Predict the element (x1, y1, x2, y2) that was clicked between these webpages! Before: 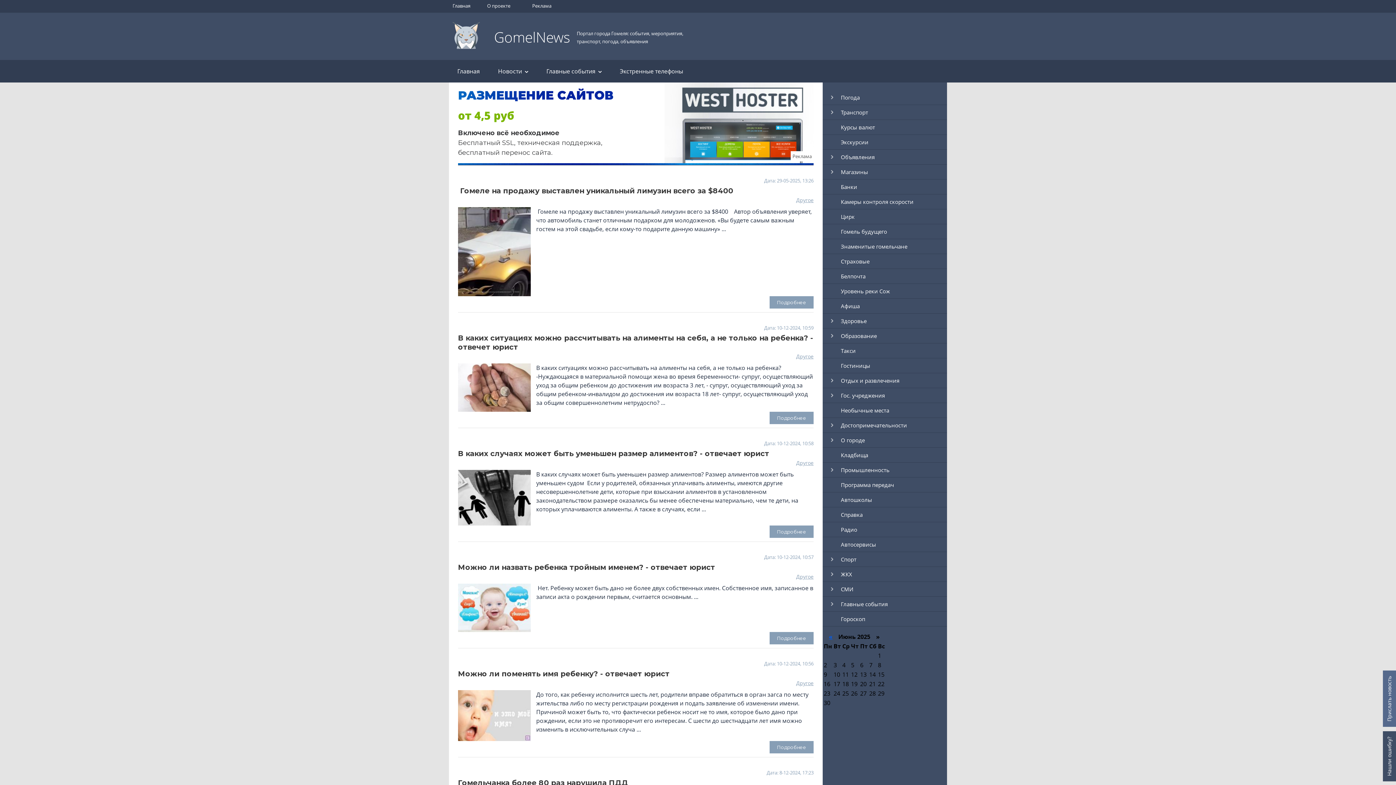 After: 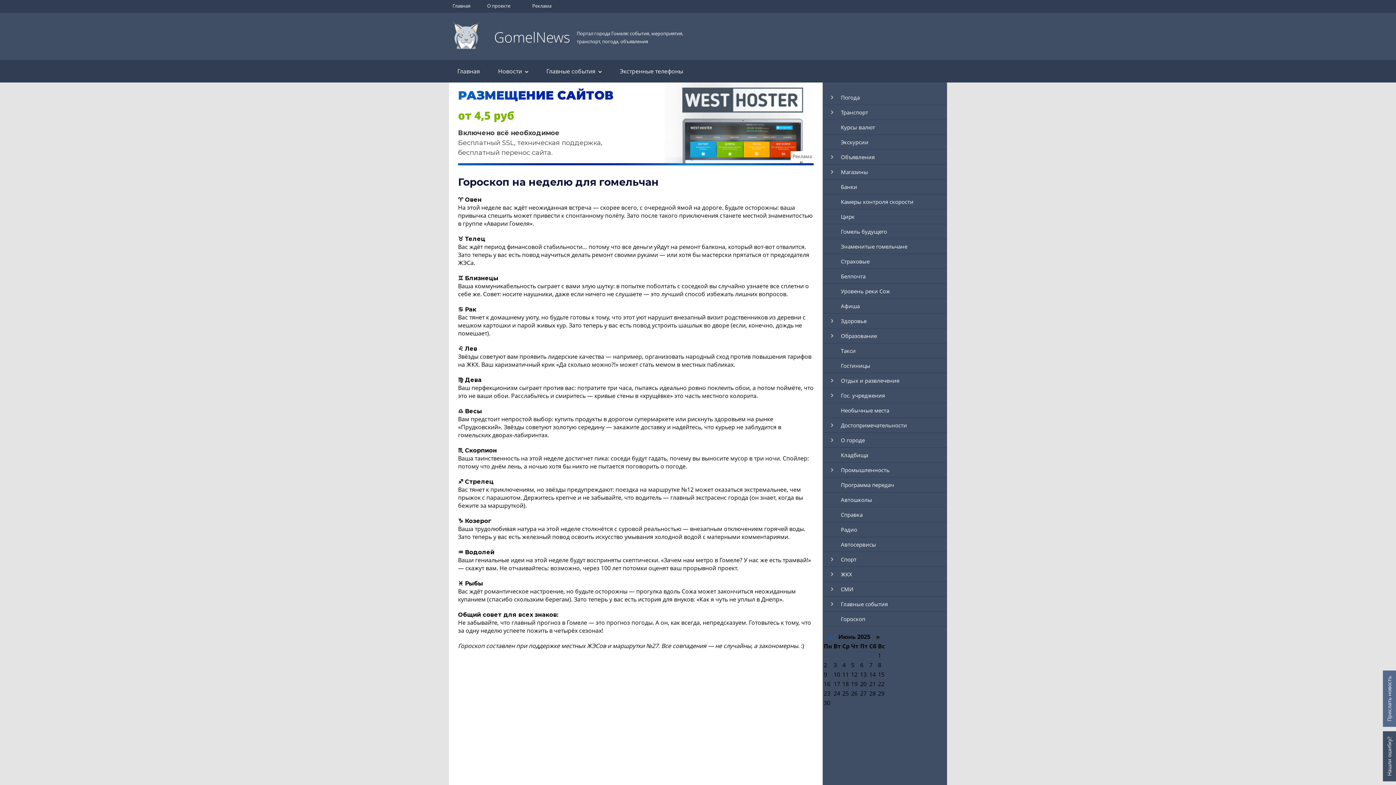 Action: bbox: (822, 612, 947, 626) label: Гороскоп